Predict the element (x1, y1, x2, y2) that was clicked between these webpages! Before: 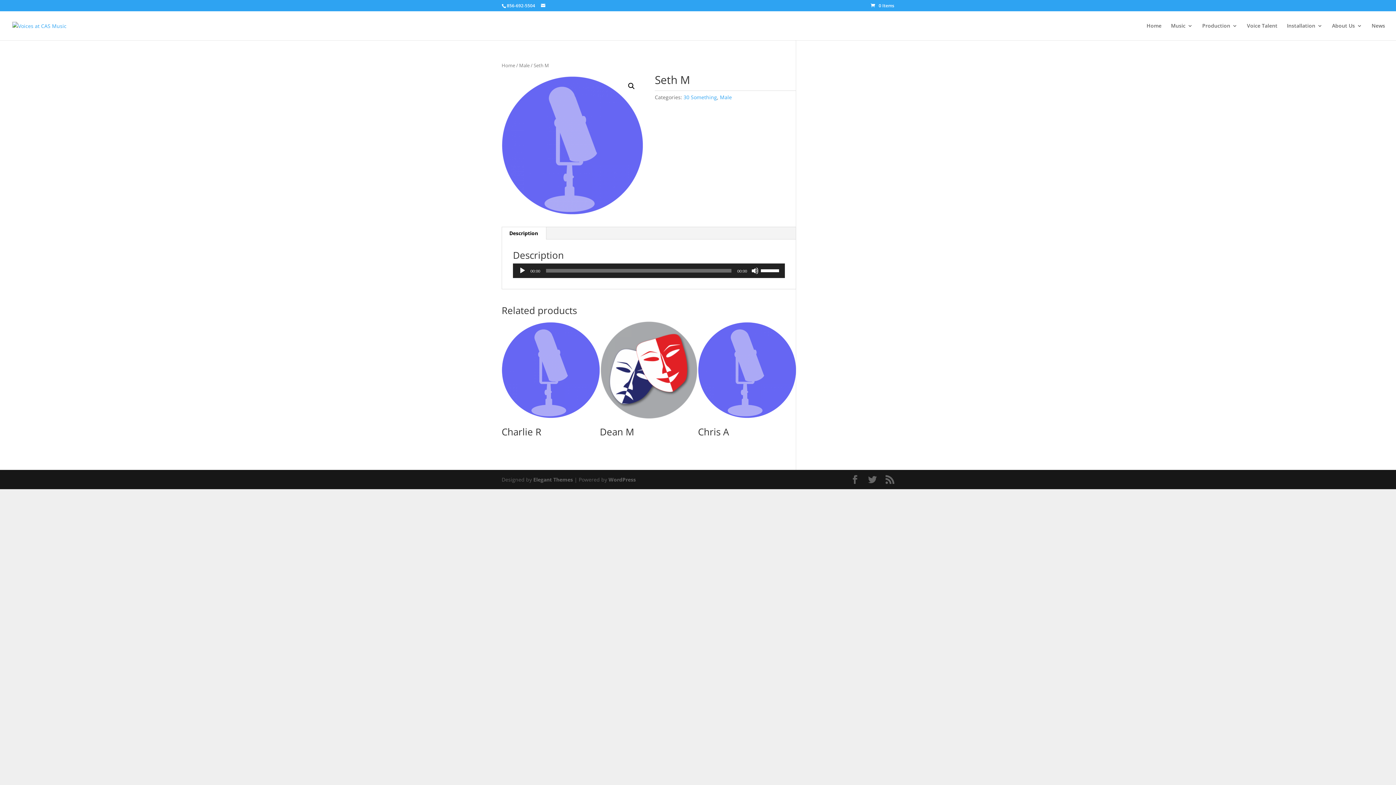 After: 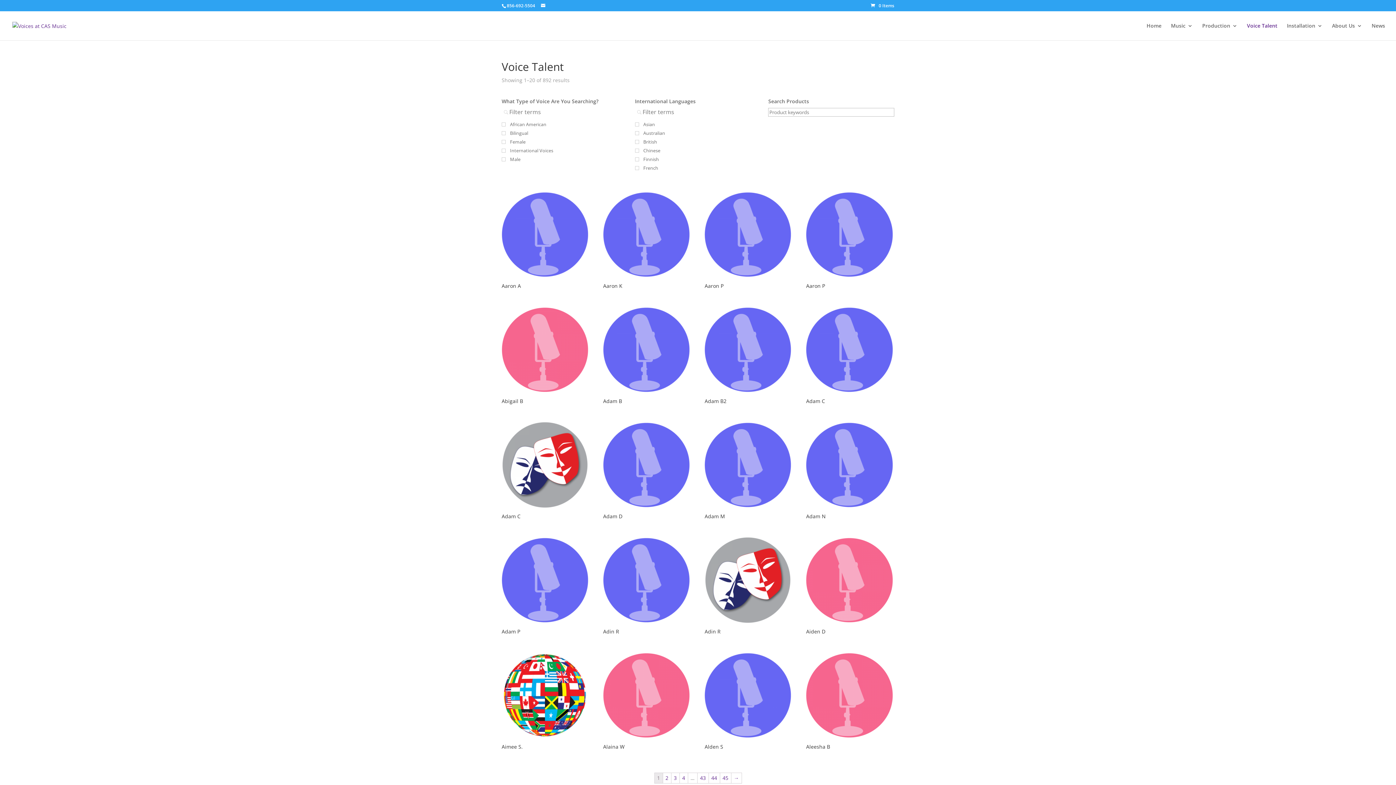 Action: label: 0 Items bbox: (870, 2, 894, 8)